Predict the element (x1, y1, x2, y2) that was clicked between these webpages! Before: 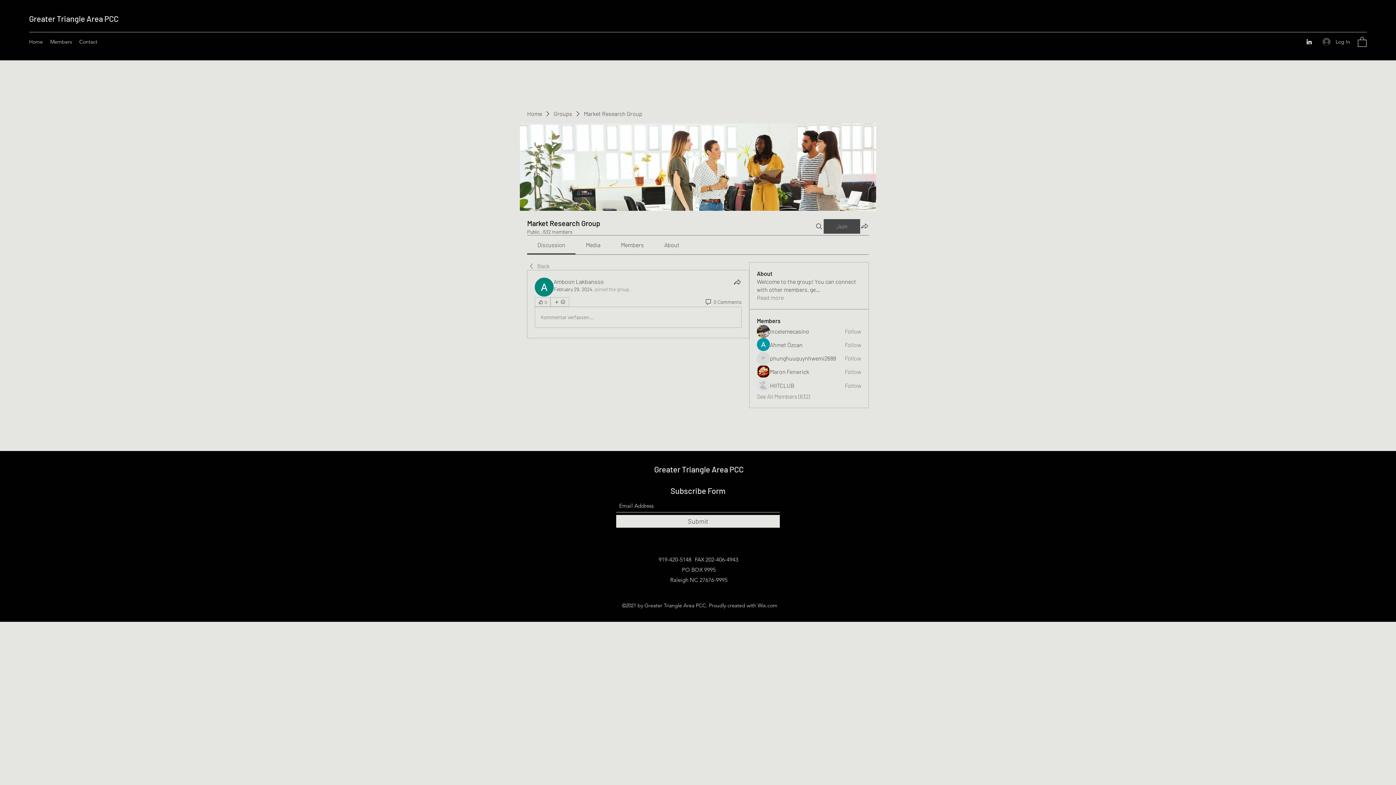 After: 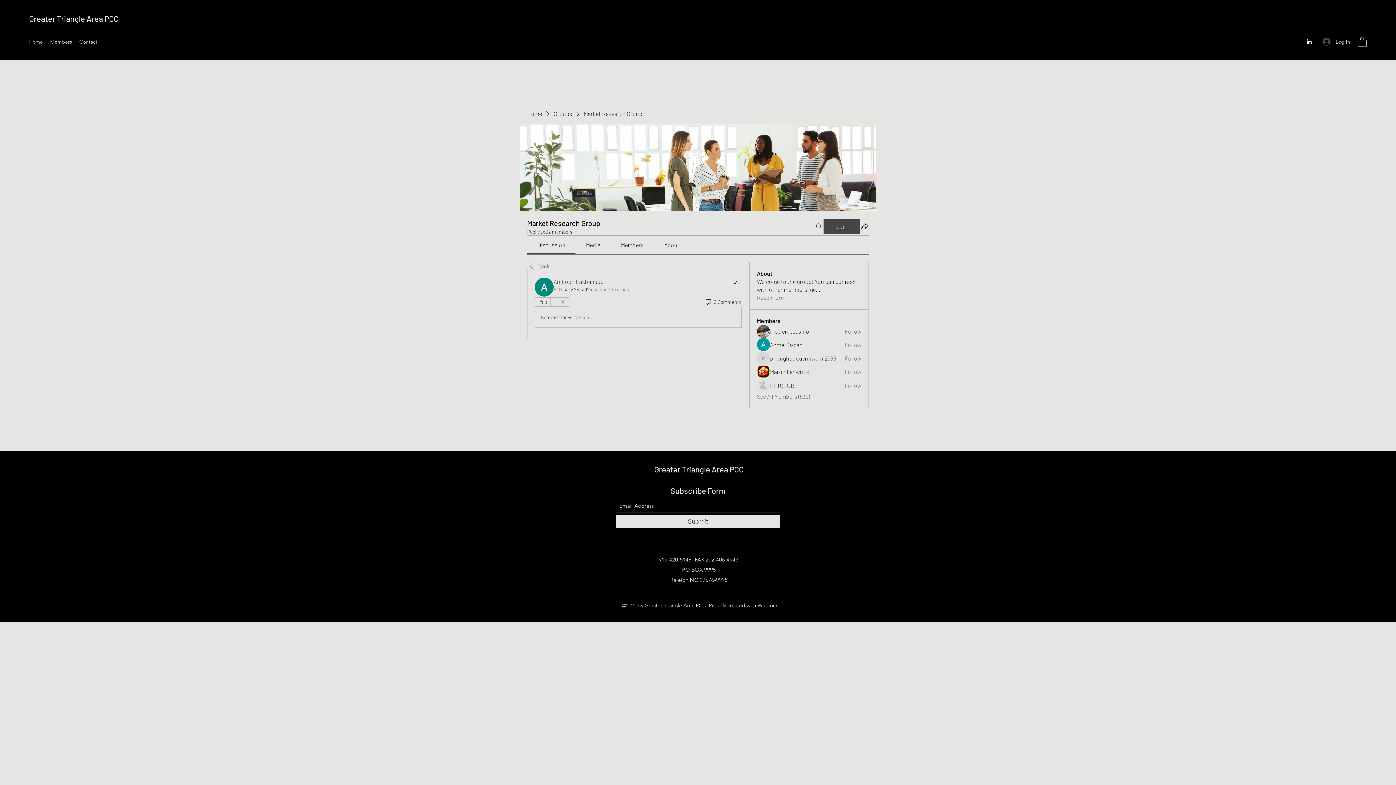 Action: label: More reactions bbox: (550, 297, 569, 306)